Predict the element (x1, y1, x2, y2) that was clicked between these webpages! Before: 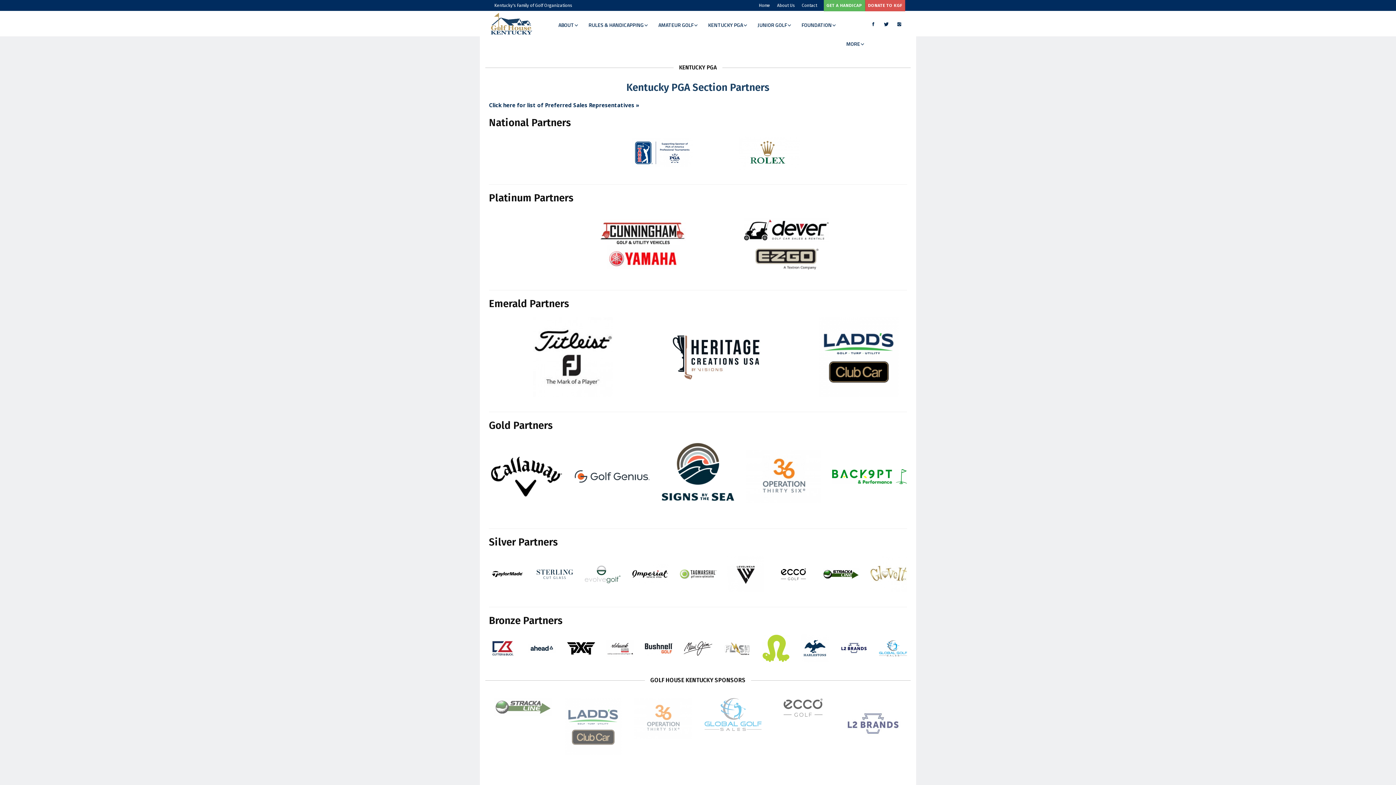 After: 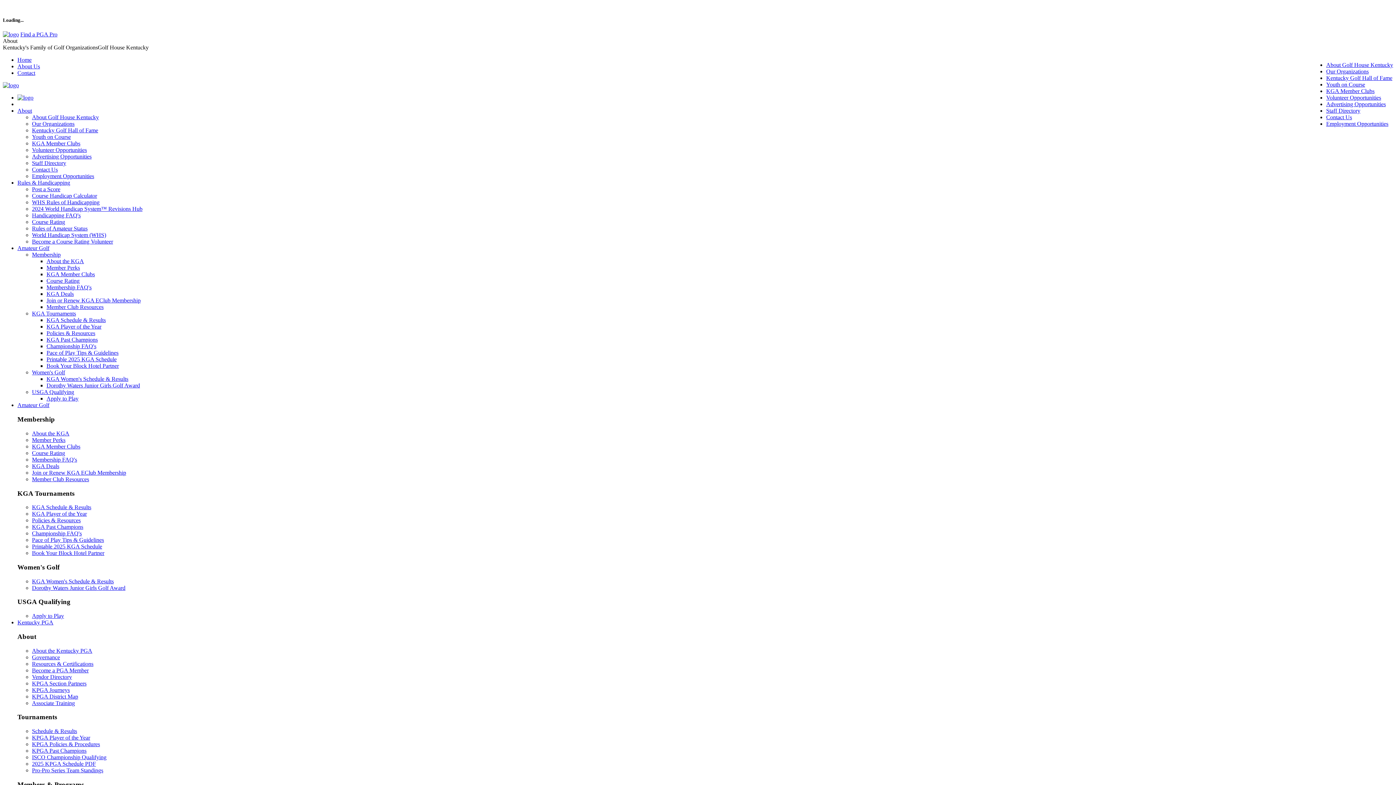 Action: label: GET A HANDICAP bbox: (823, -2, 865, 11)